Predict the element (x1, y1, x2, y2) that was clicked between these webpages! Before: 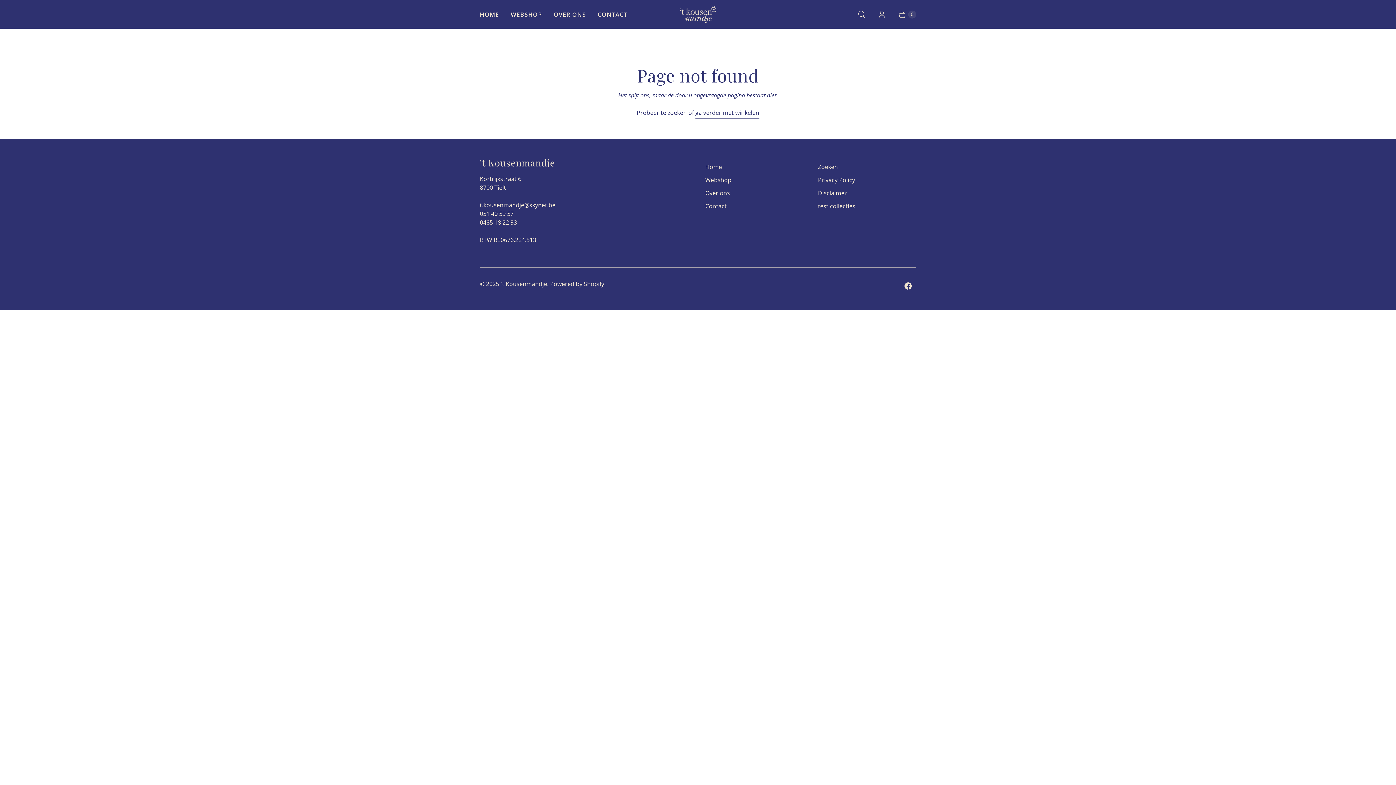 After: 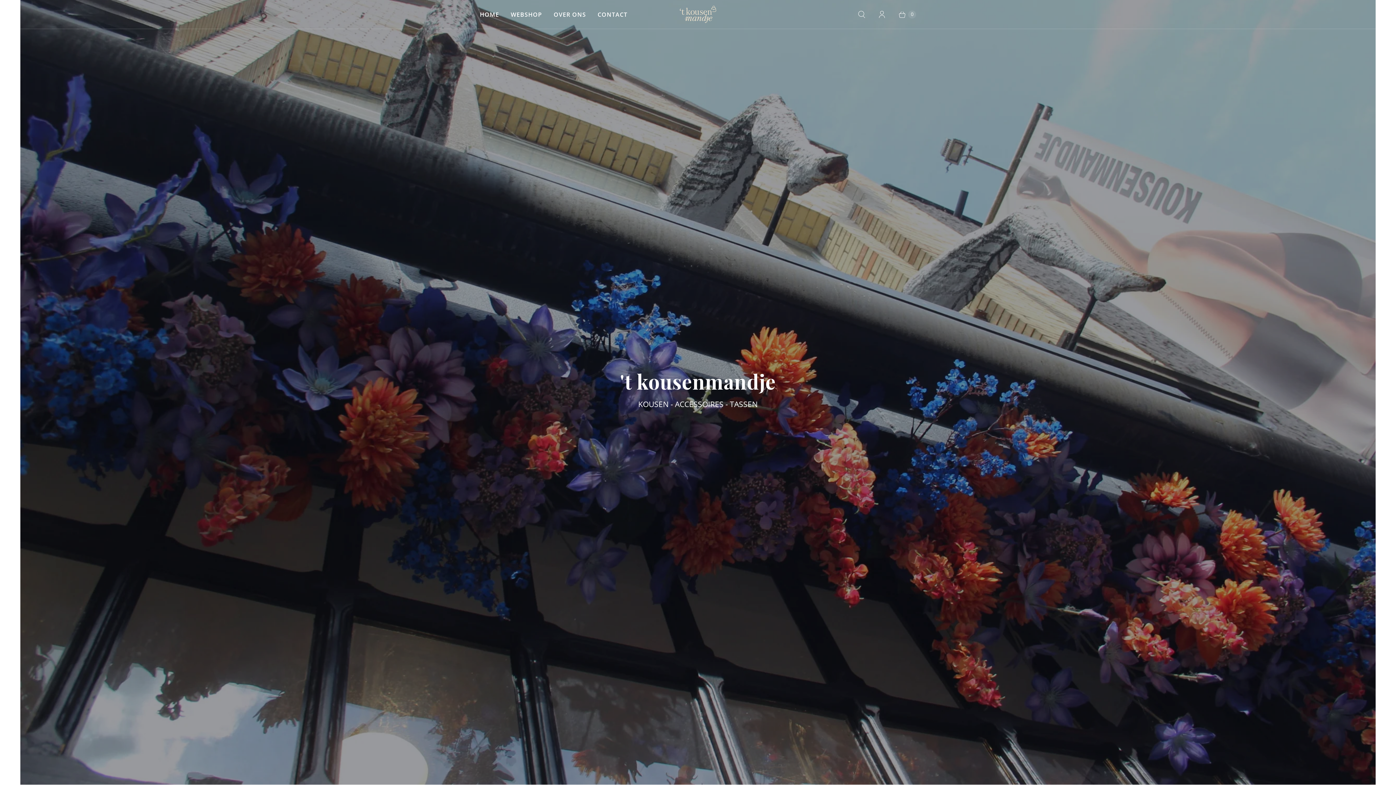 Action: label: 't Kousenmandje bbox: (680, 5, 716, 22)